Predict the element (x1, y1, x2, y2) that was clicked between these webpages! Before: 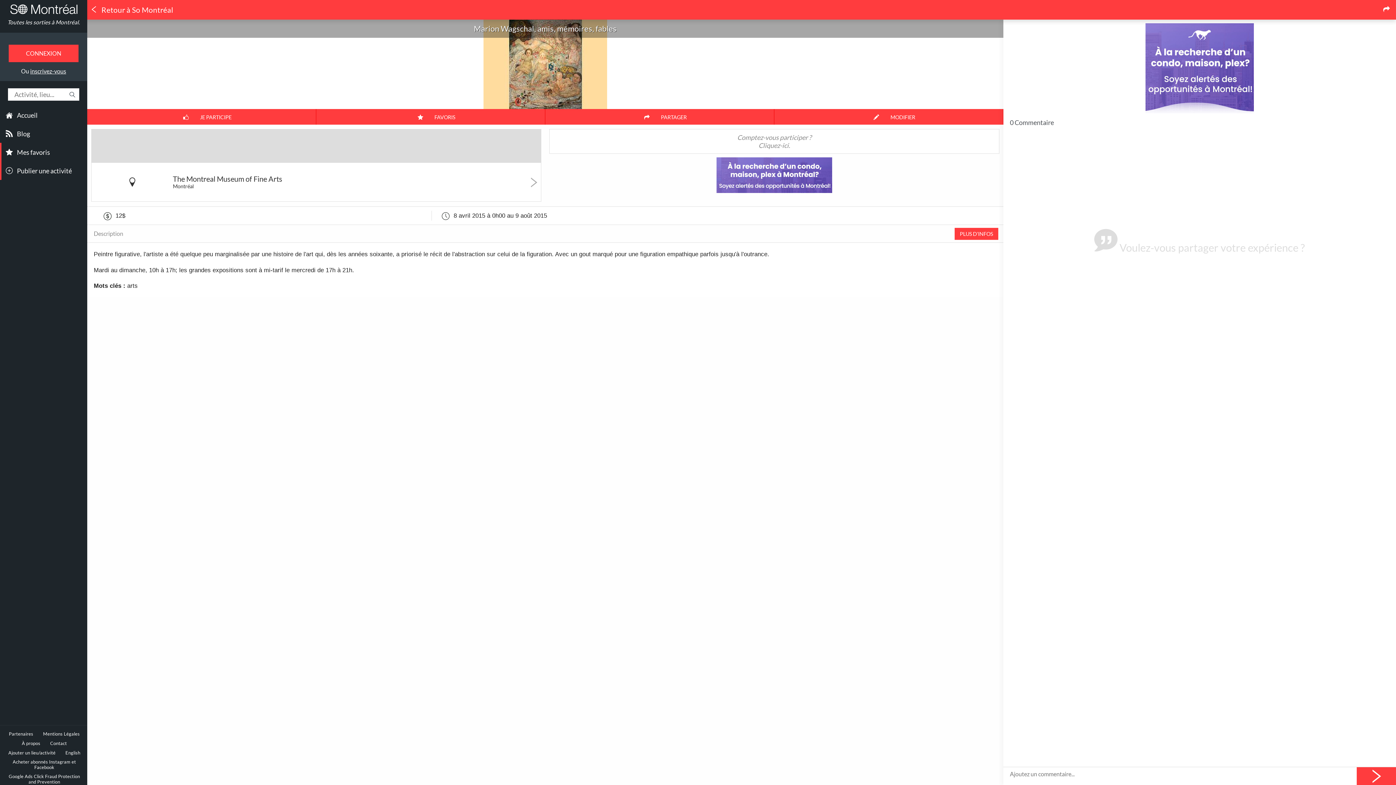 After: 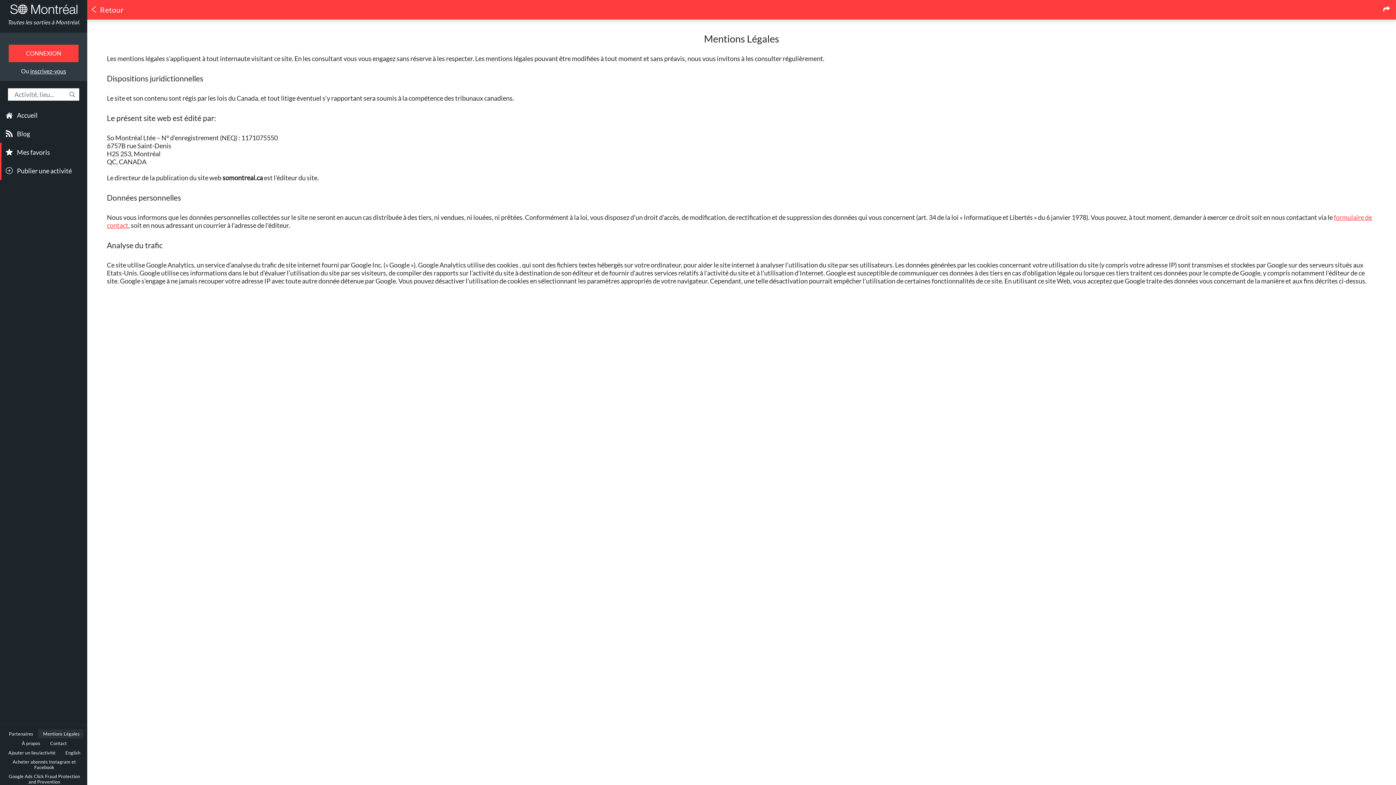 Action: bbox: (38, 729, 83, 738) label: Mentions Légales